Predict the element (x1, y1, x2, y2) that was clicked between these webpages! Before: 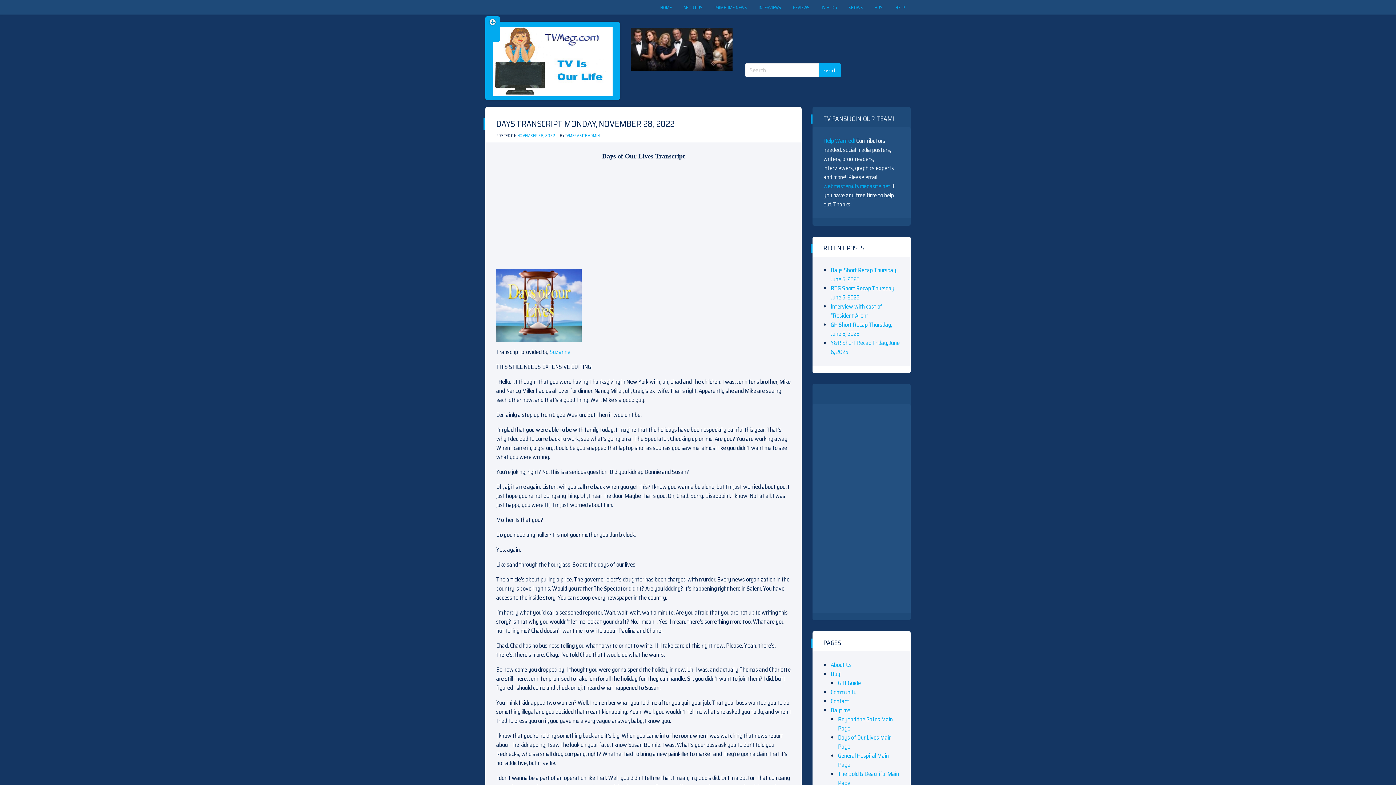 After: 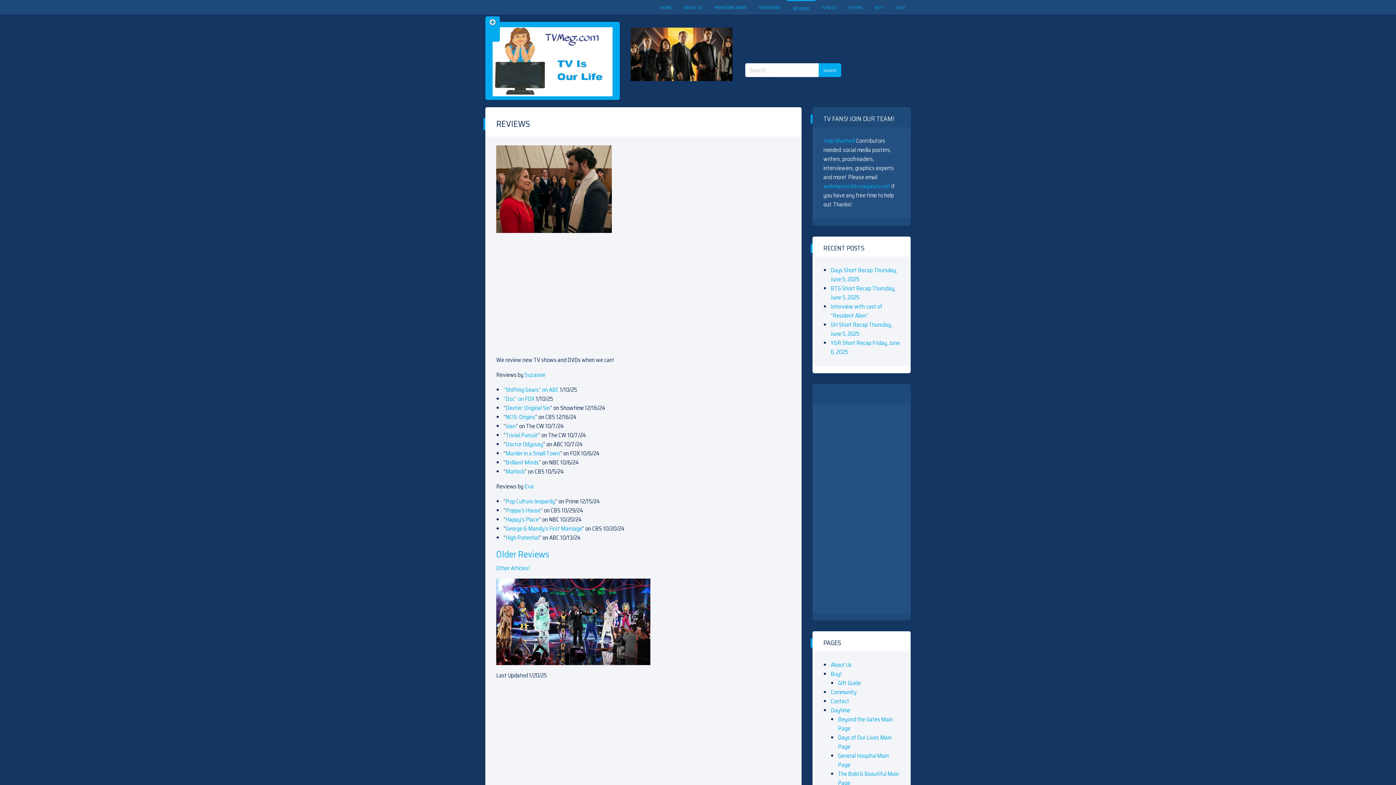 Action: bbox: (787, 0, 815, 15) label: REVIEWS